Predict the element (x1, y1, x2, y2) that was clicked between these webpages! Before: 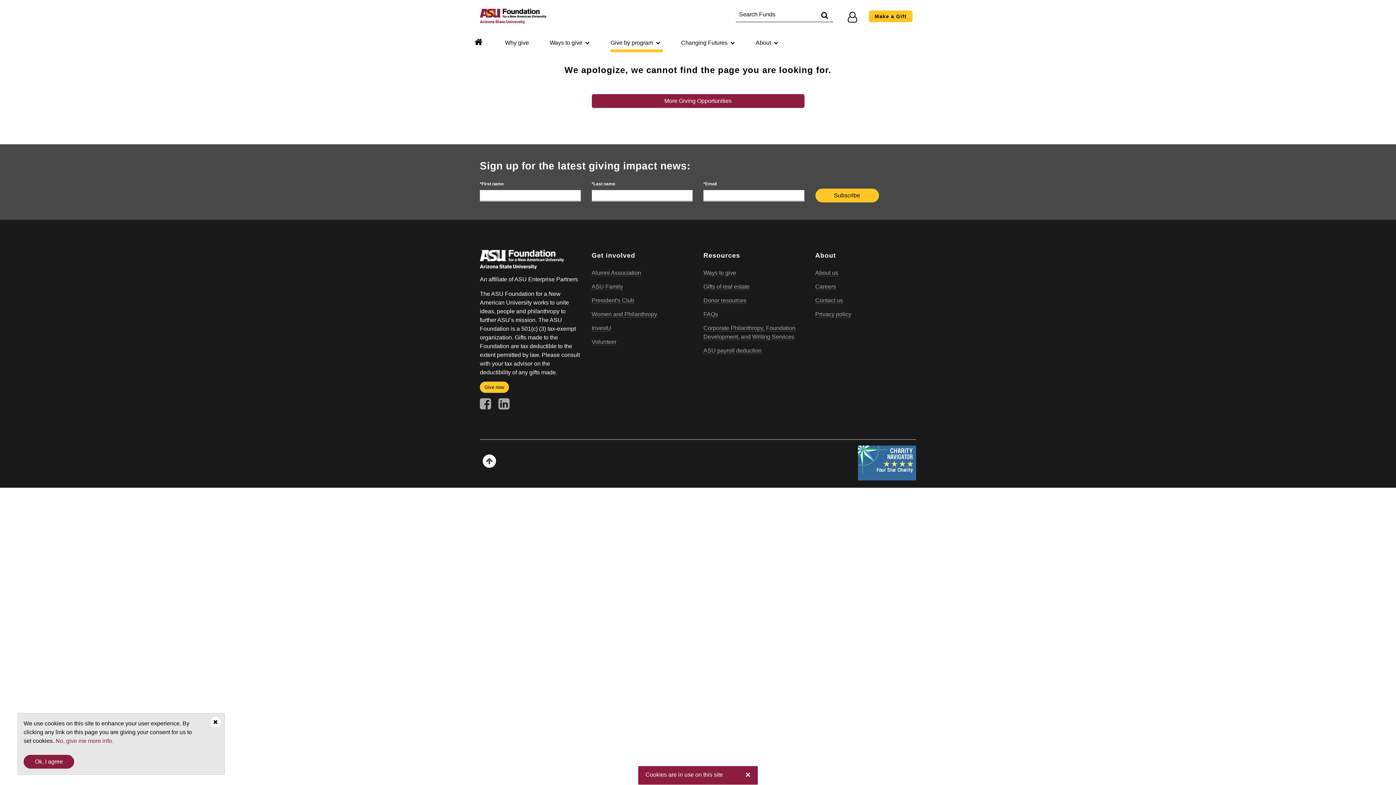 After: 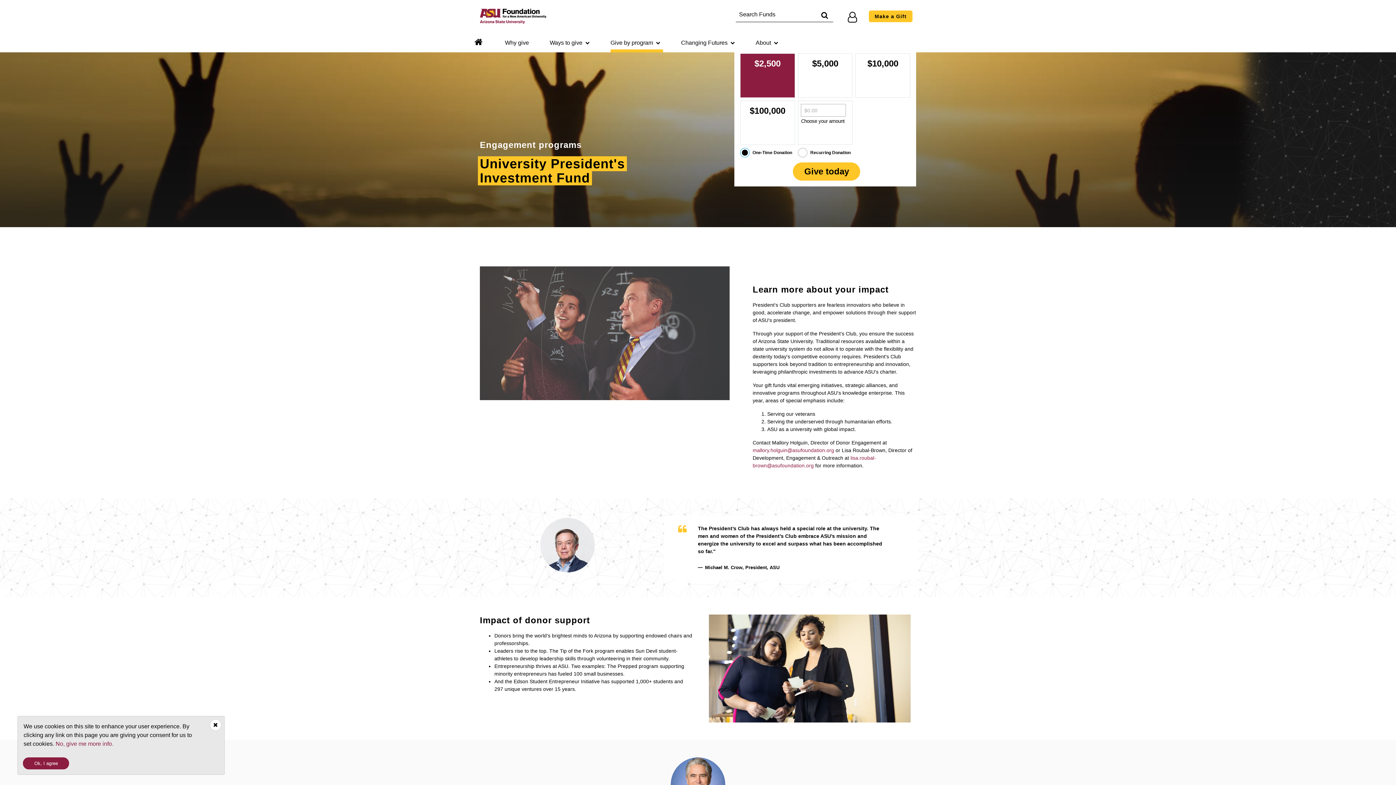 Action: label: President's Club bbox: (591, 297, 634, 304)